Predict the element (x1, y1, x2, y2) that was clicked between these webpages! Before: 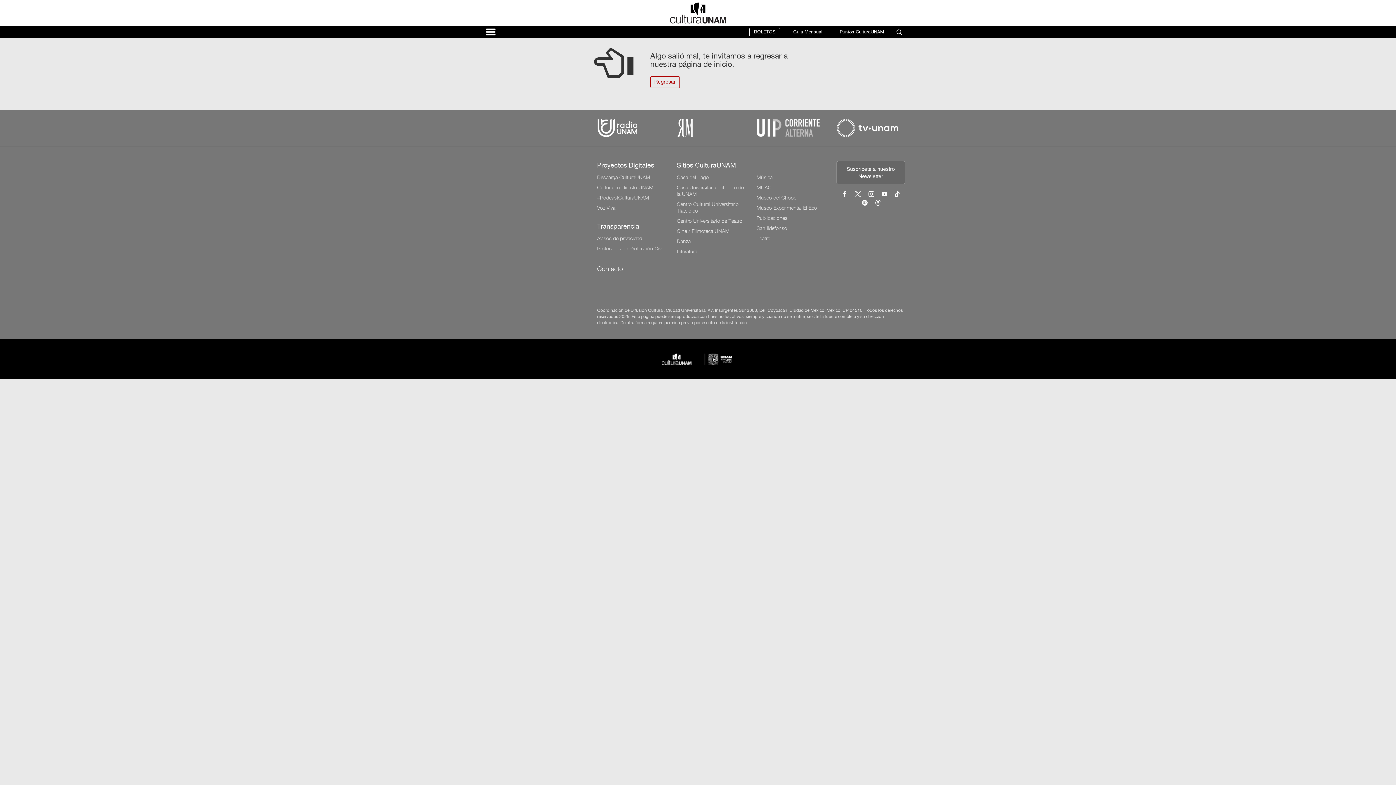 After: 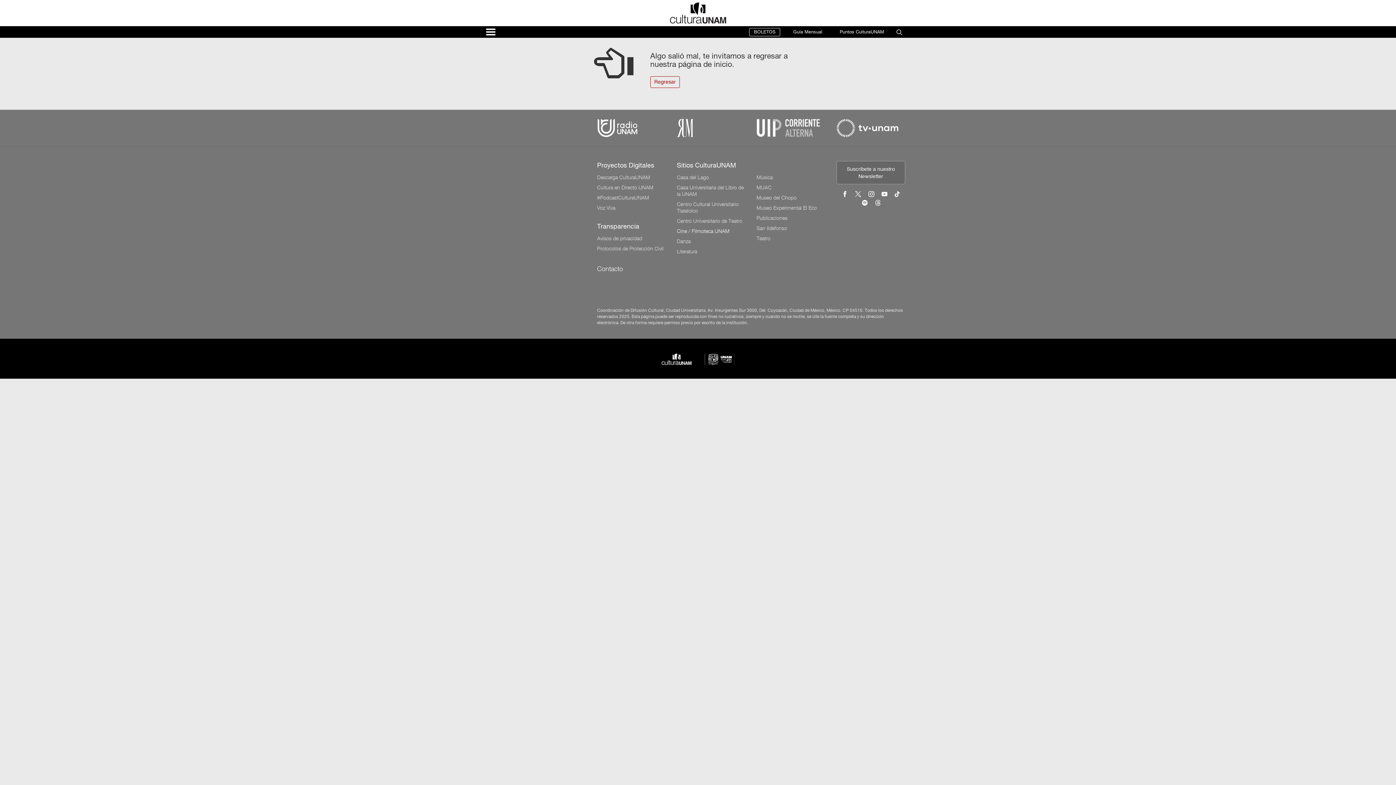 Action: label: Cine / Filmoteca UNAM bbox: (677, 228, 745, 238)